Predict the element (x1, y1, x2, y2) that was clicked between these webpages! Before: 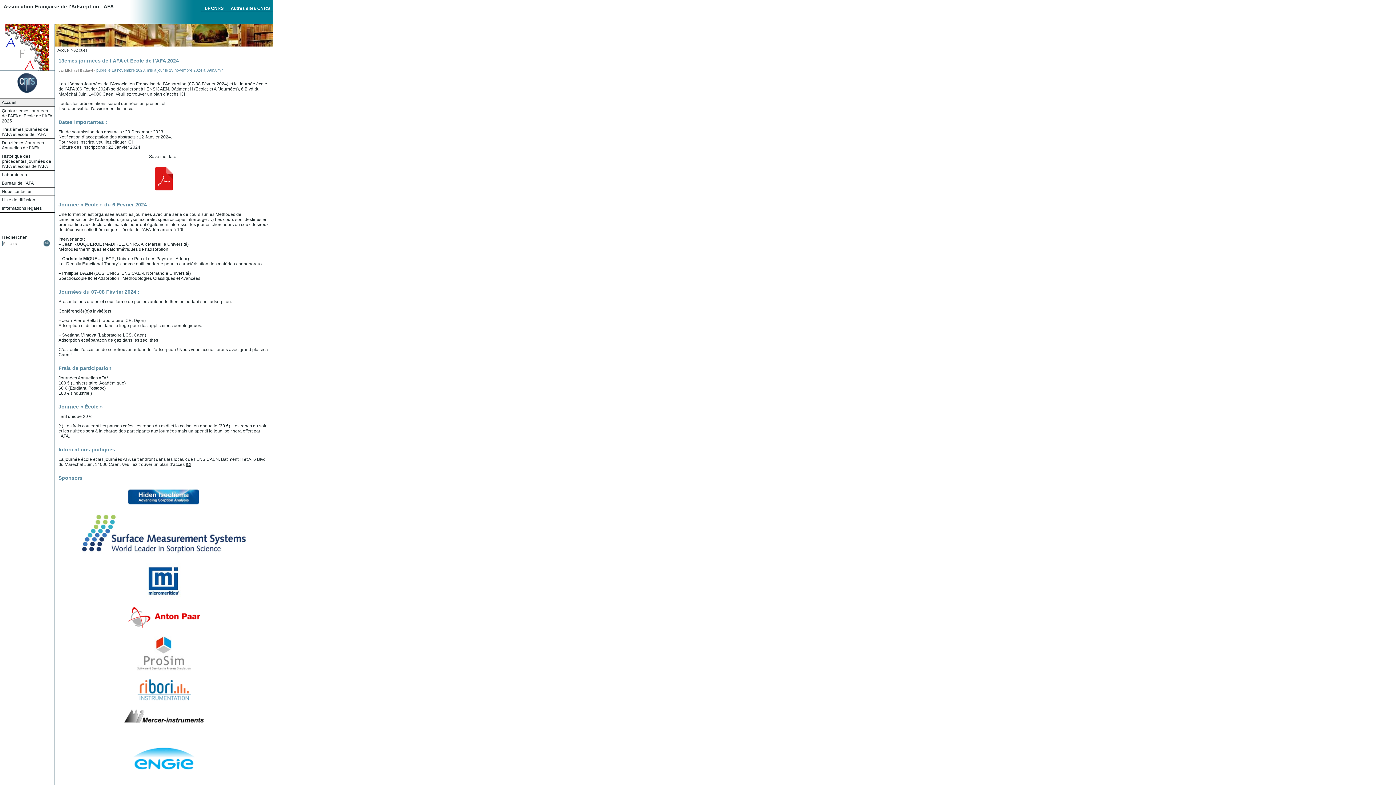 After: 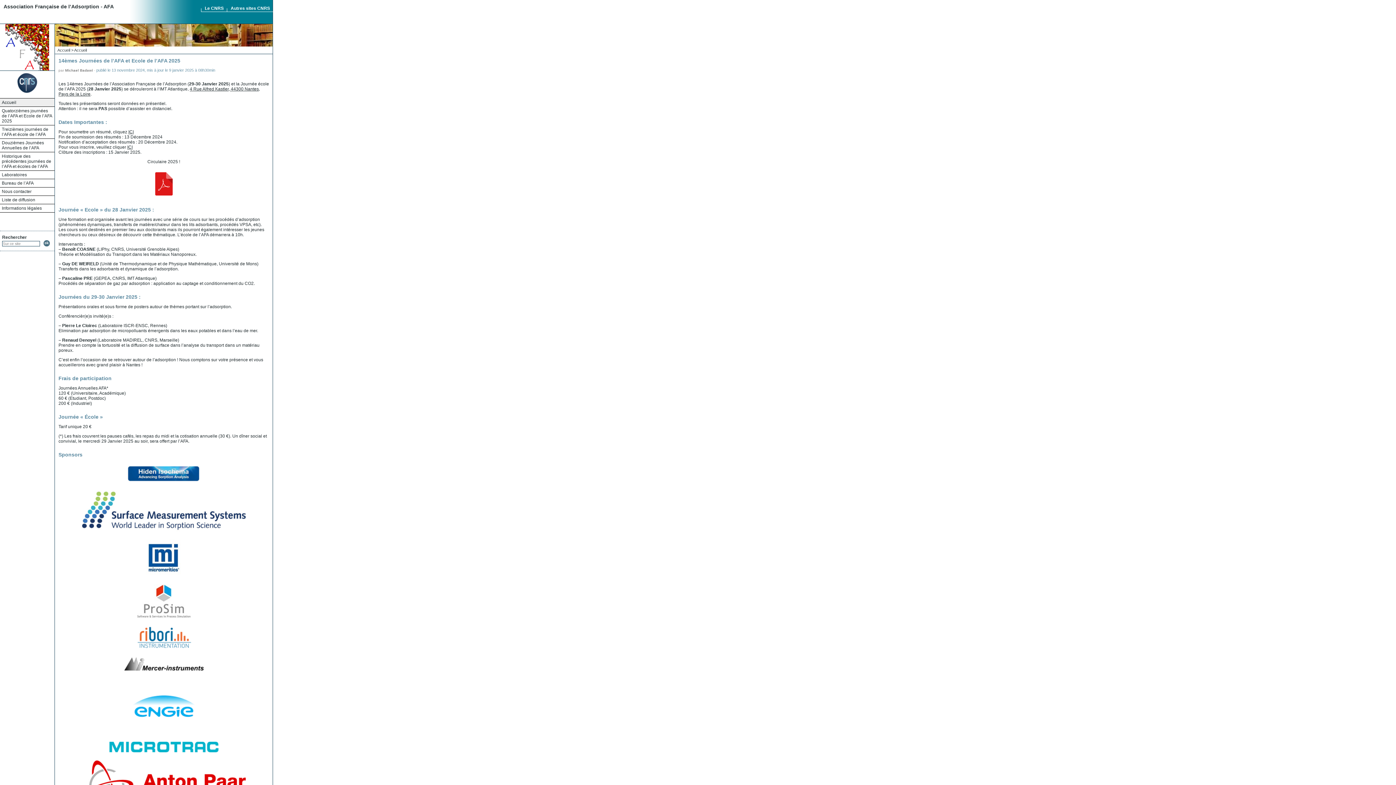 Action: label: Accueil bbox: (74, 48, 86, 52)